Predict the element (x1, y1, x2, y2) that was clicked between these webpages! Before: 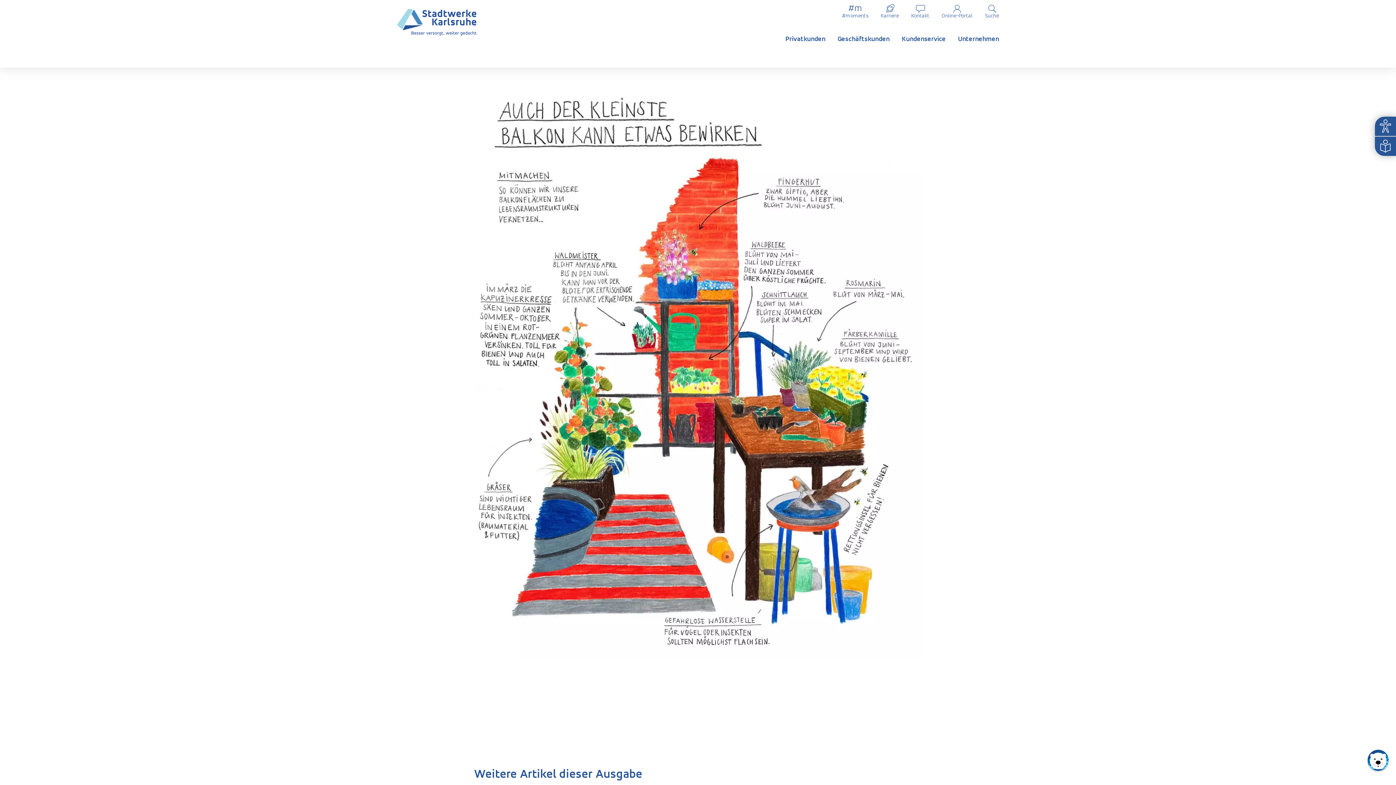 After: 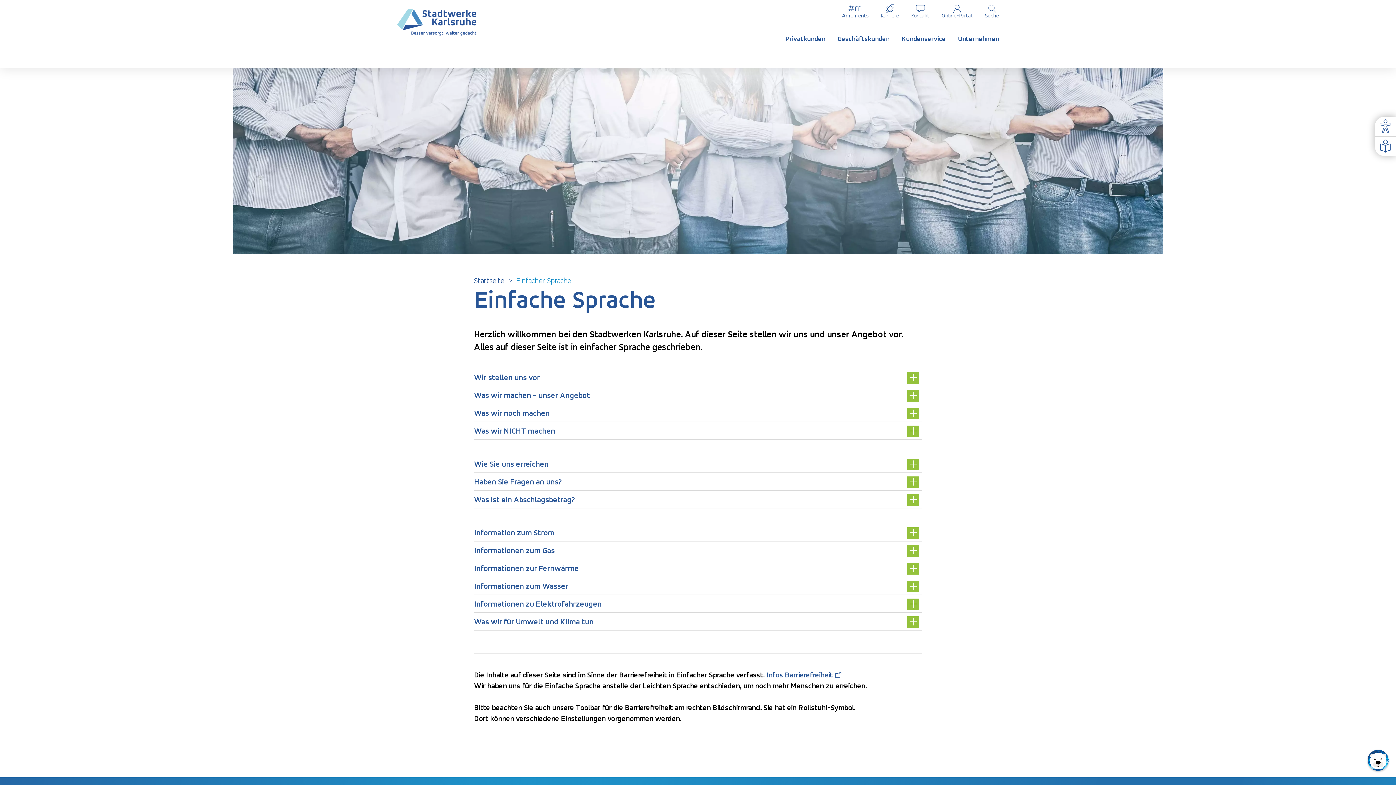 Action: bbox: (1378, 146, 1393, 155)